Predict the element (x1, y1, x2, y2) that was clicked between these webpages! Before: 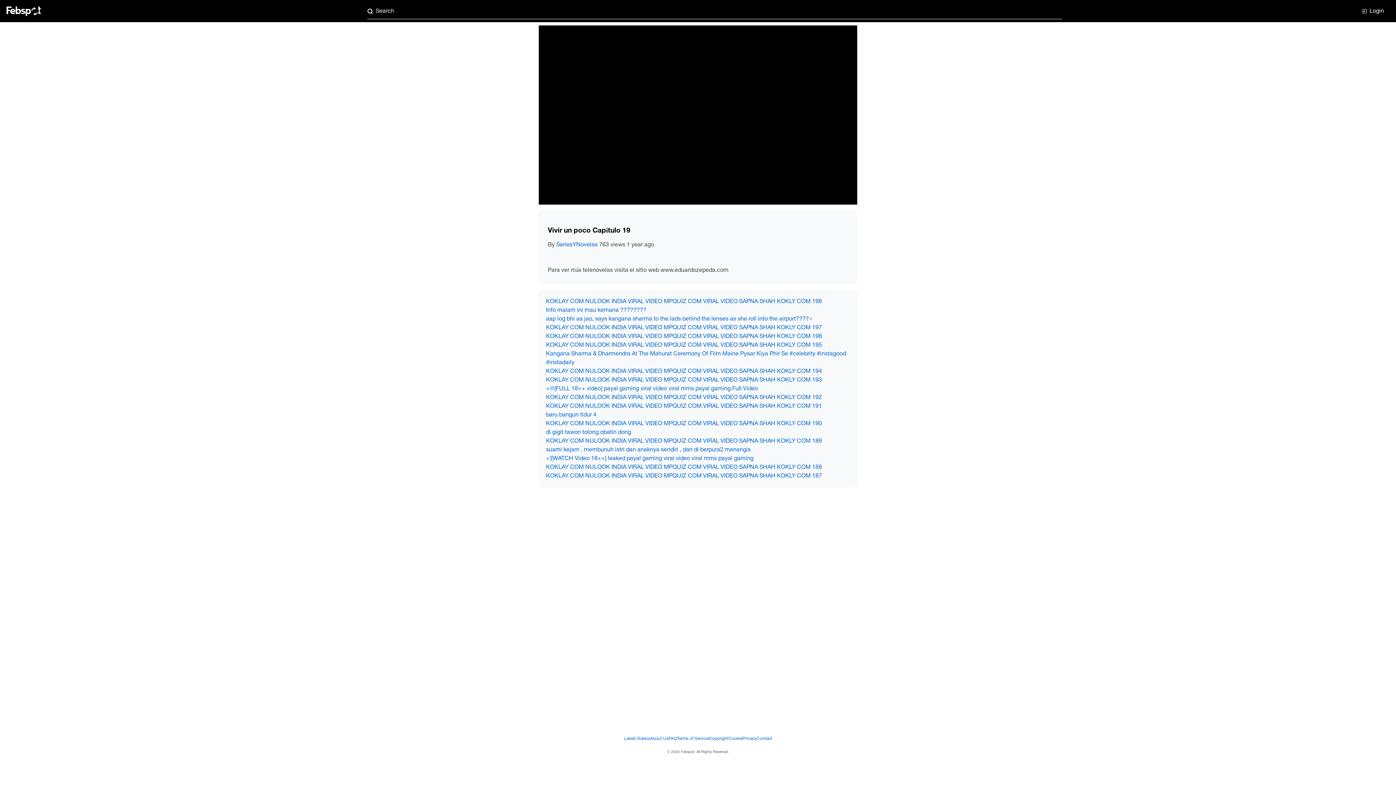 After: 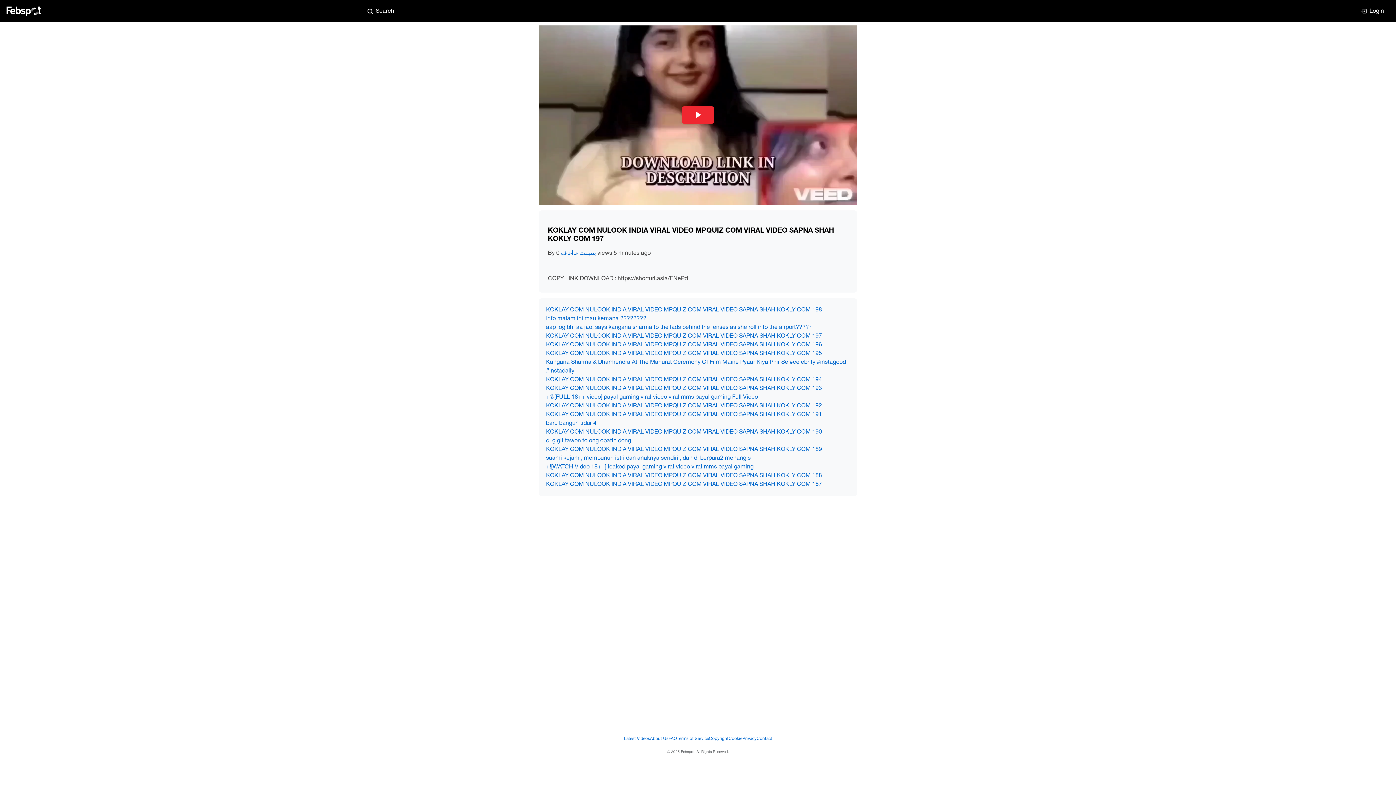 Action: bbox: (546, 325, 822, 330) label: KOKLAY COM NULOOK INDIA VIRAL VIDEO MPQUIZ COM VIRAL VIDEO SAPNA SHAH KOKLY COM 197